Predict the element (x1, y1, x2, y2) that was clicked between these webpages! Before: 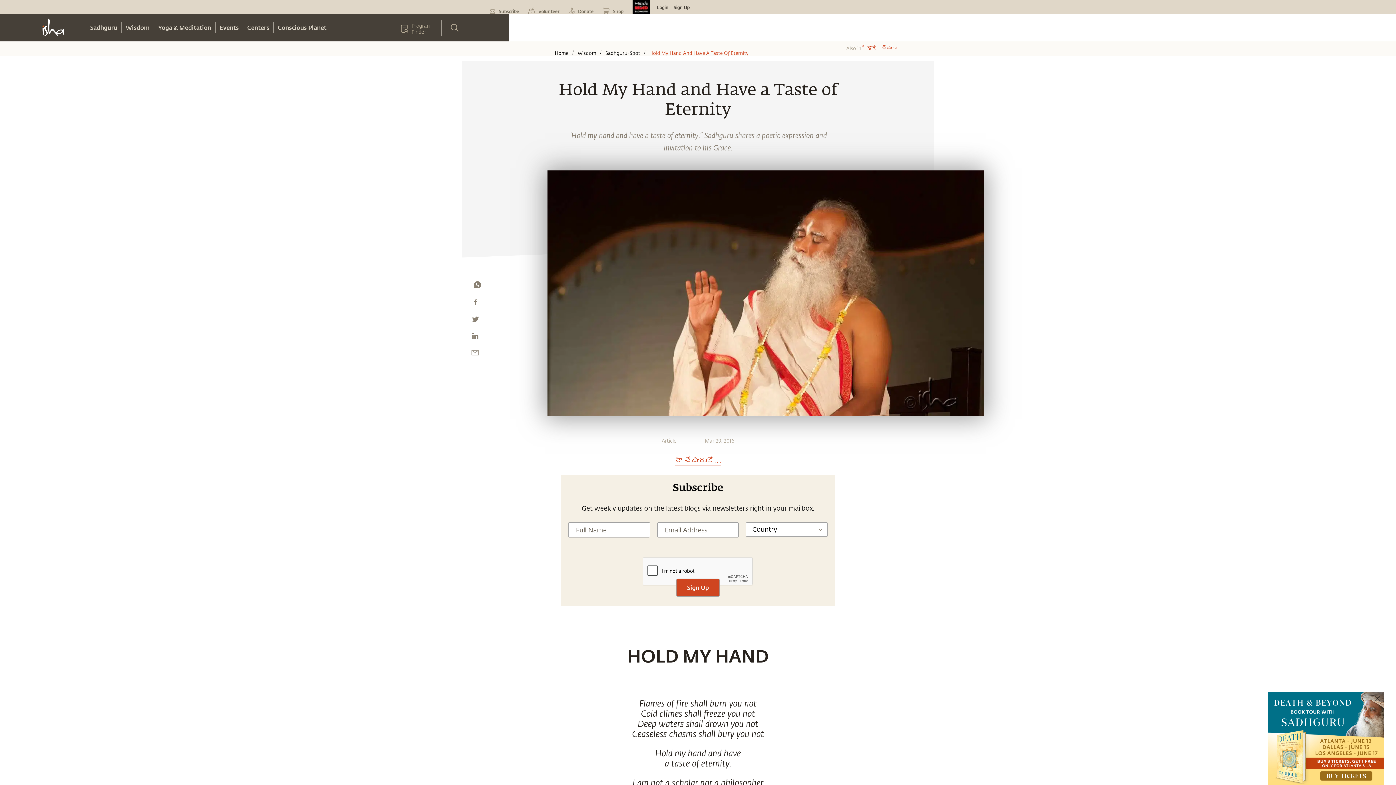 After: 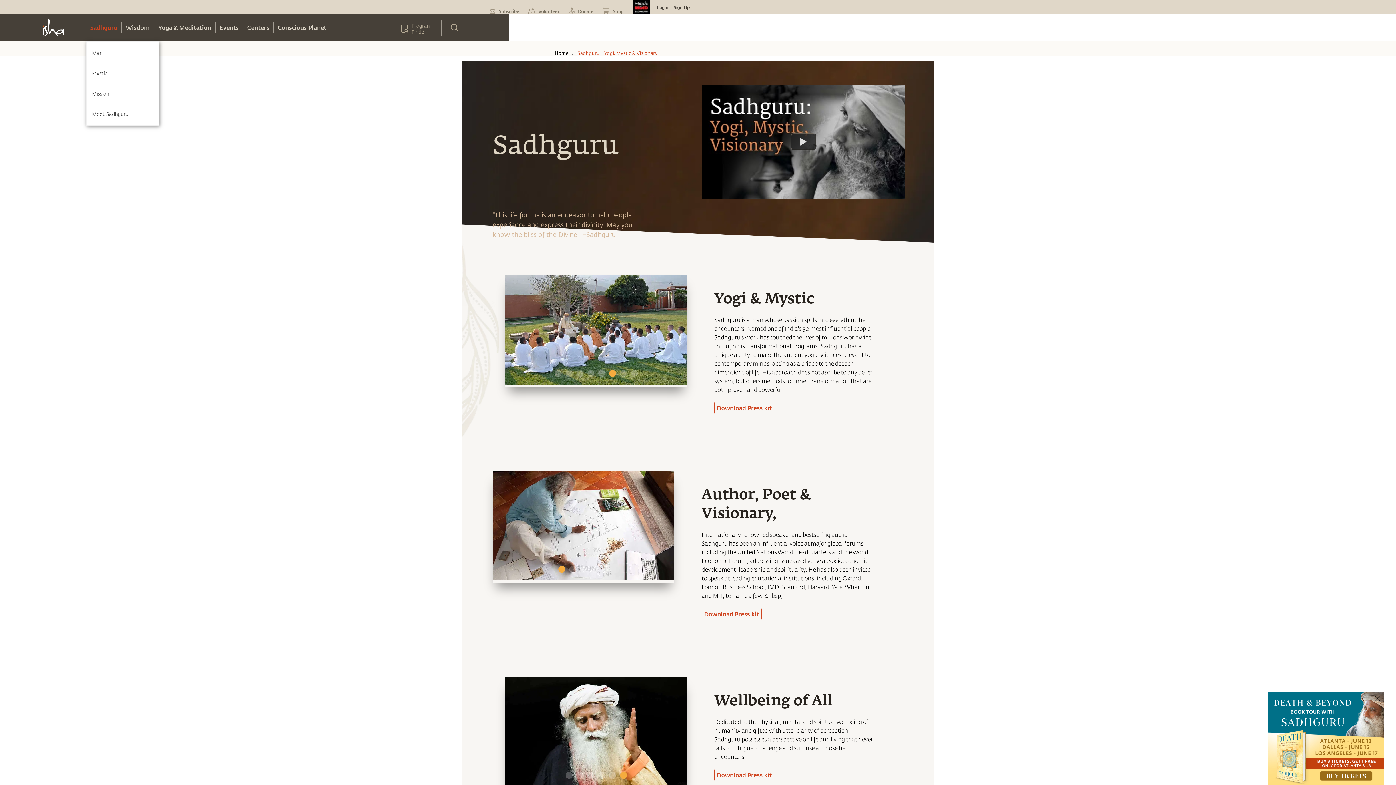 Action: bbox: (86, 22, 121, 33) label: Sadhguru